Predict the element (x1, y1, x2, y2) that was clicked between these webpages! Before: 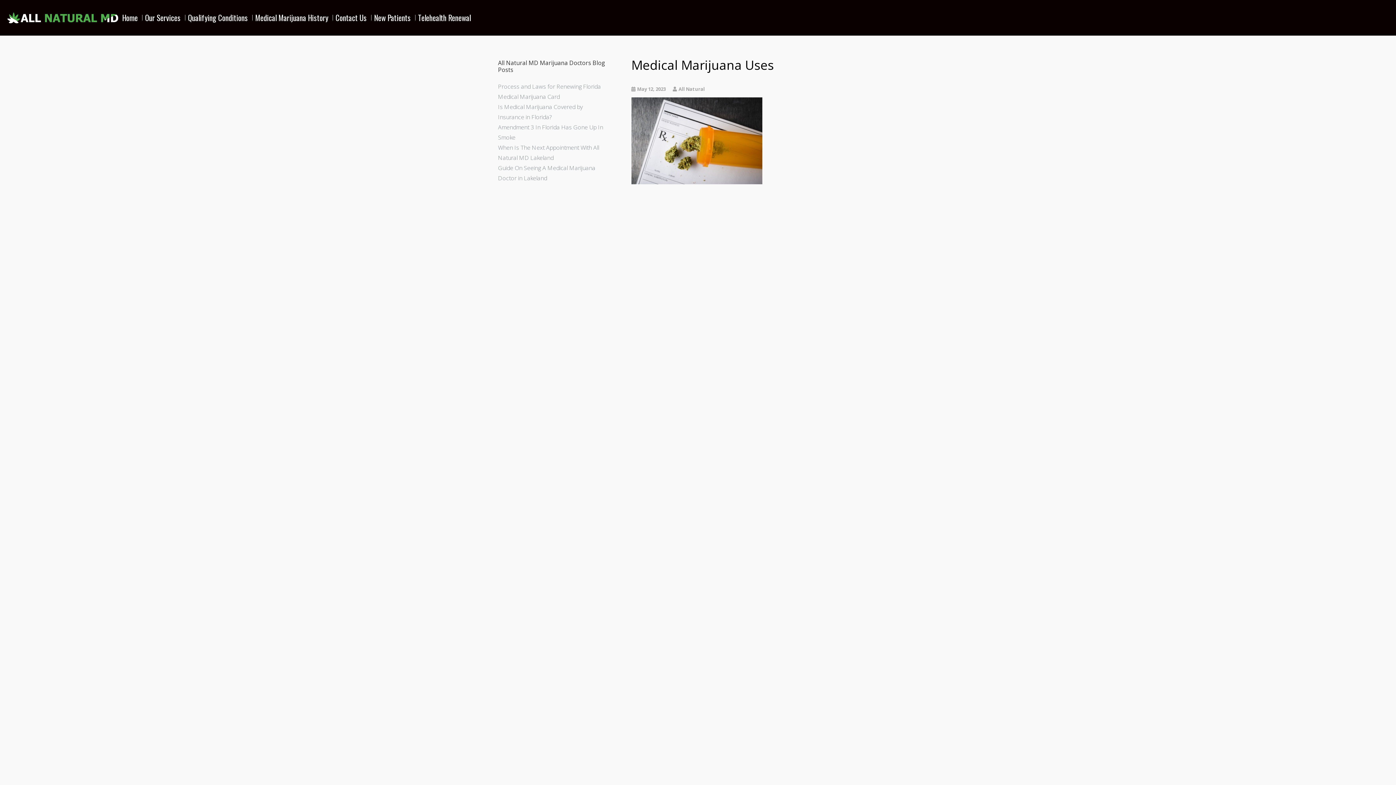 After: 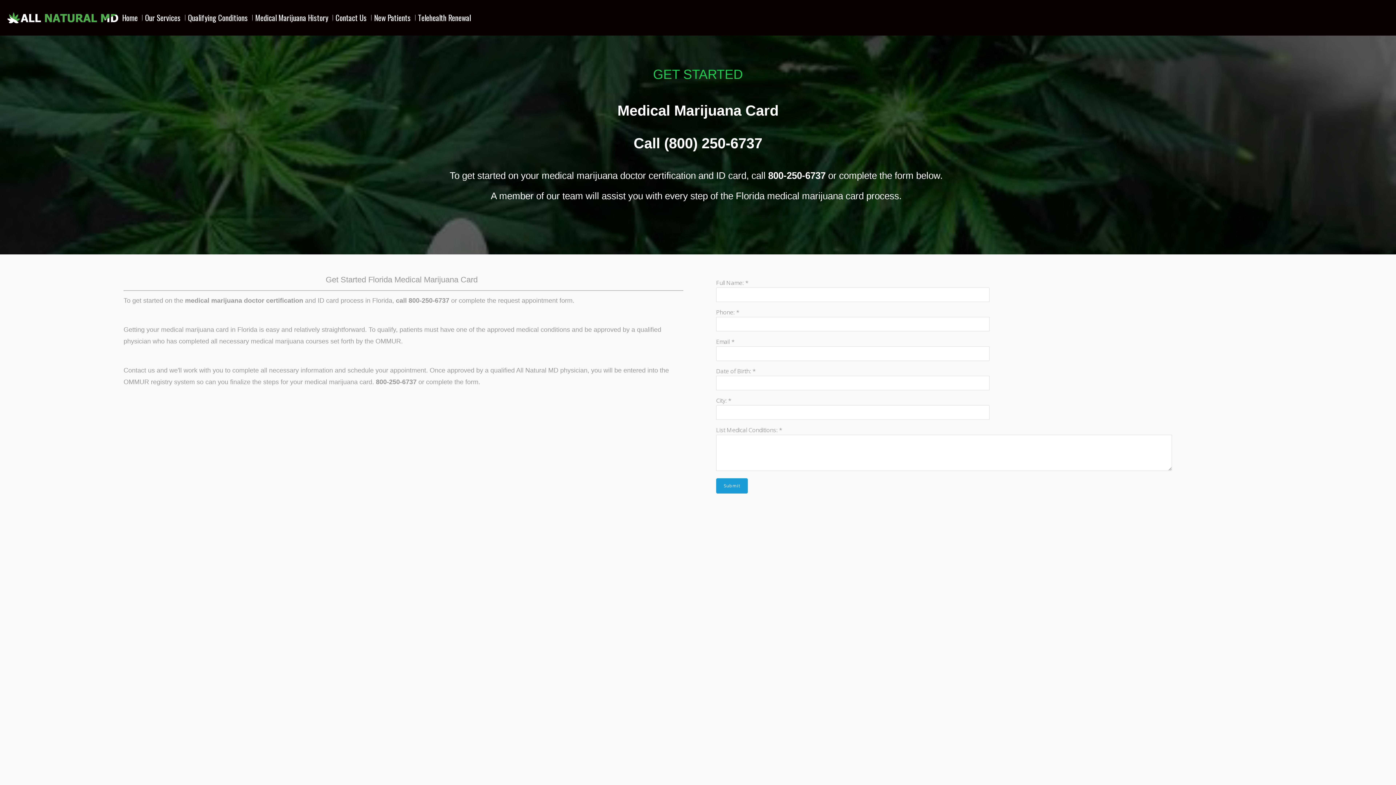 Action: label: New Patients bbox: (370, 9, 414, 26)